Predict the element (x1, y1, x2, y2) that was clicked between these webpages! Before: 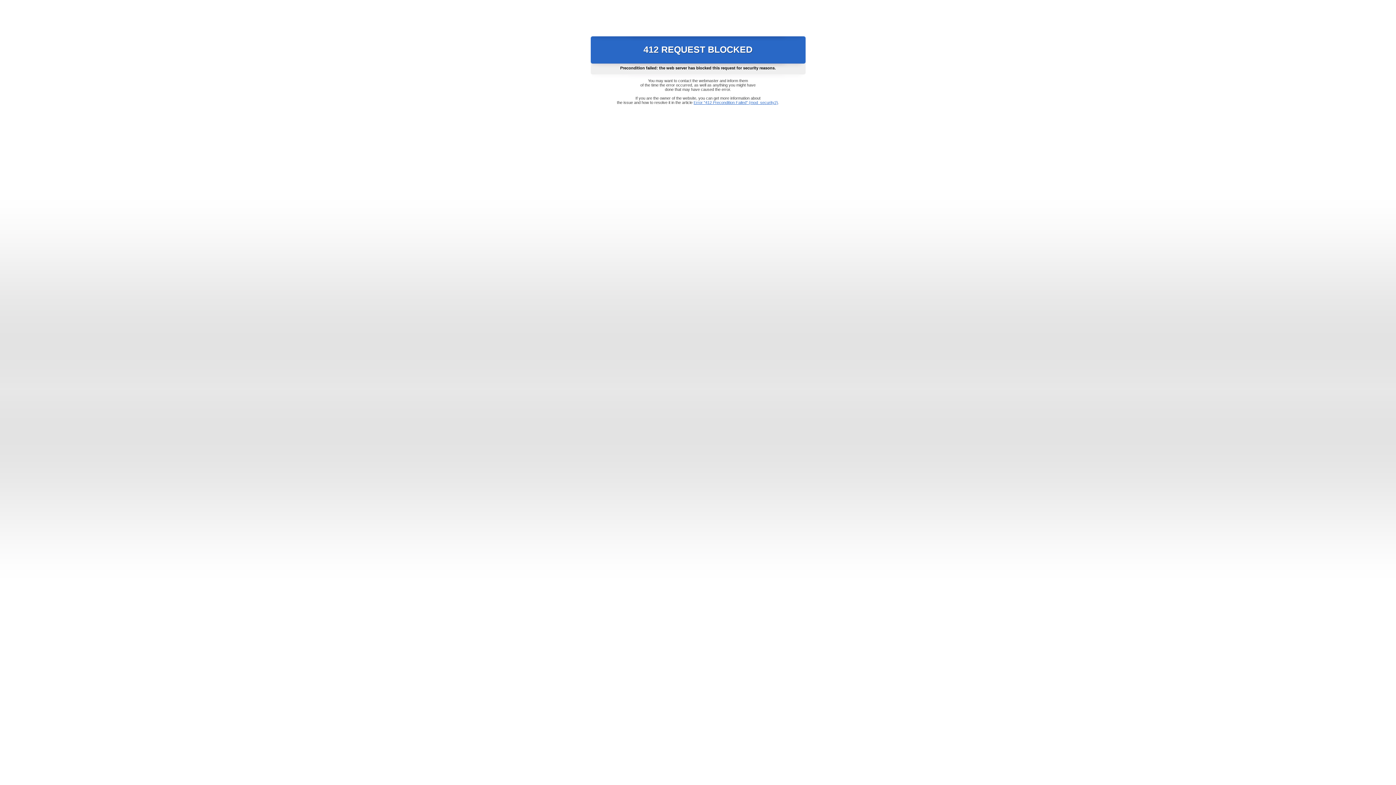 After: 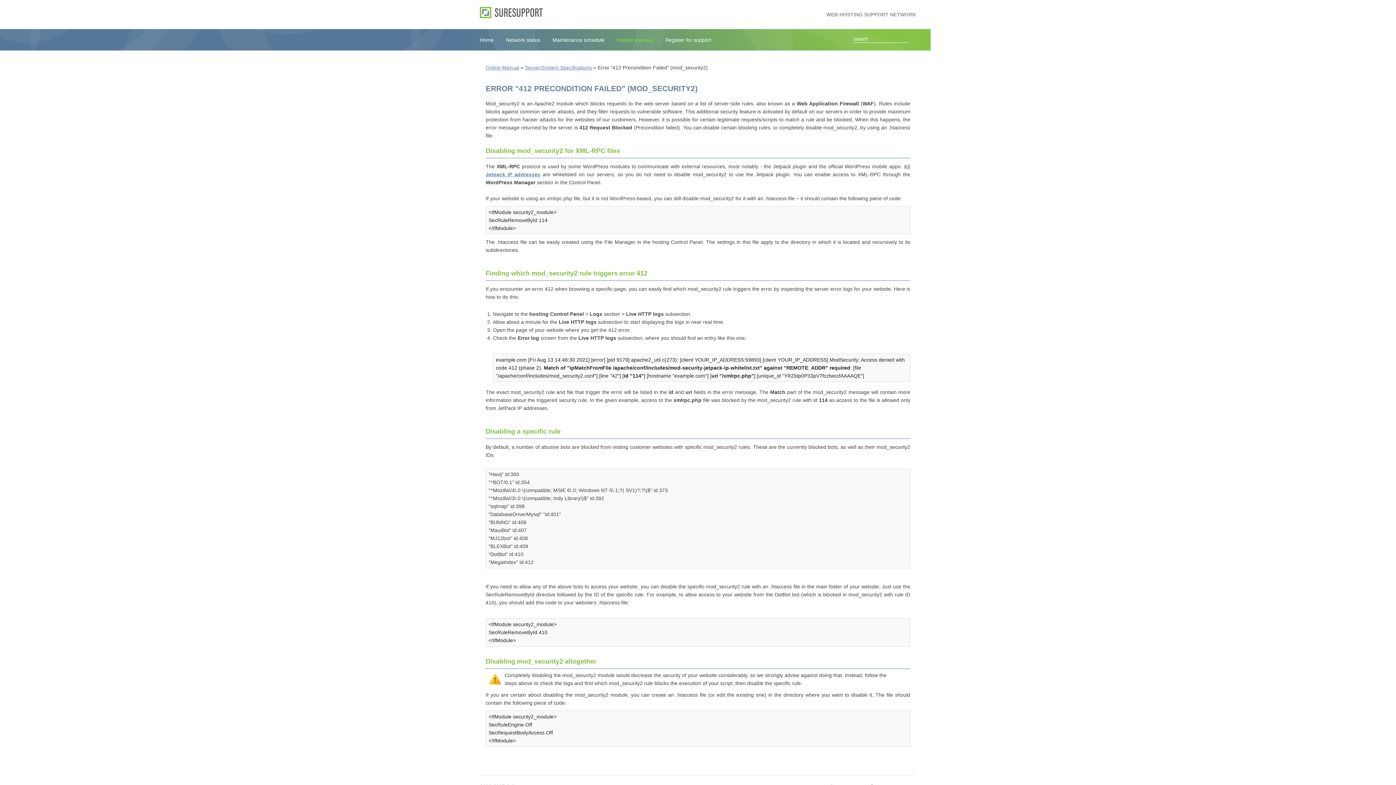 Action: label: Error "412 Precondition Failed" (mod_security2) bbox: (693, 100, 778, 104)